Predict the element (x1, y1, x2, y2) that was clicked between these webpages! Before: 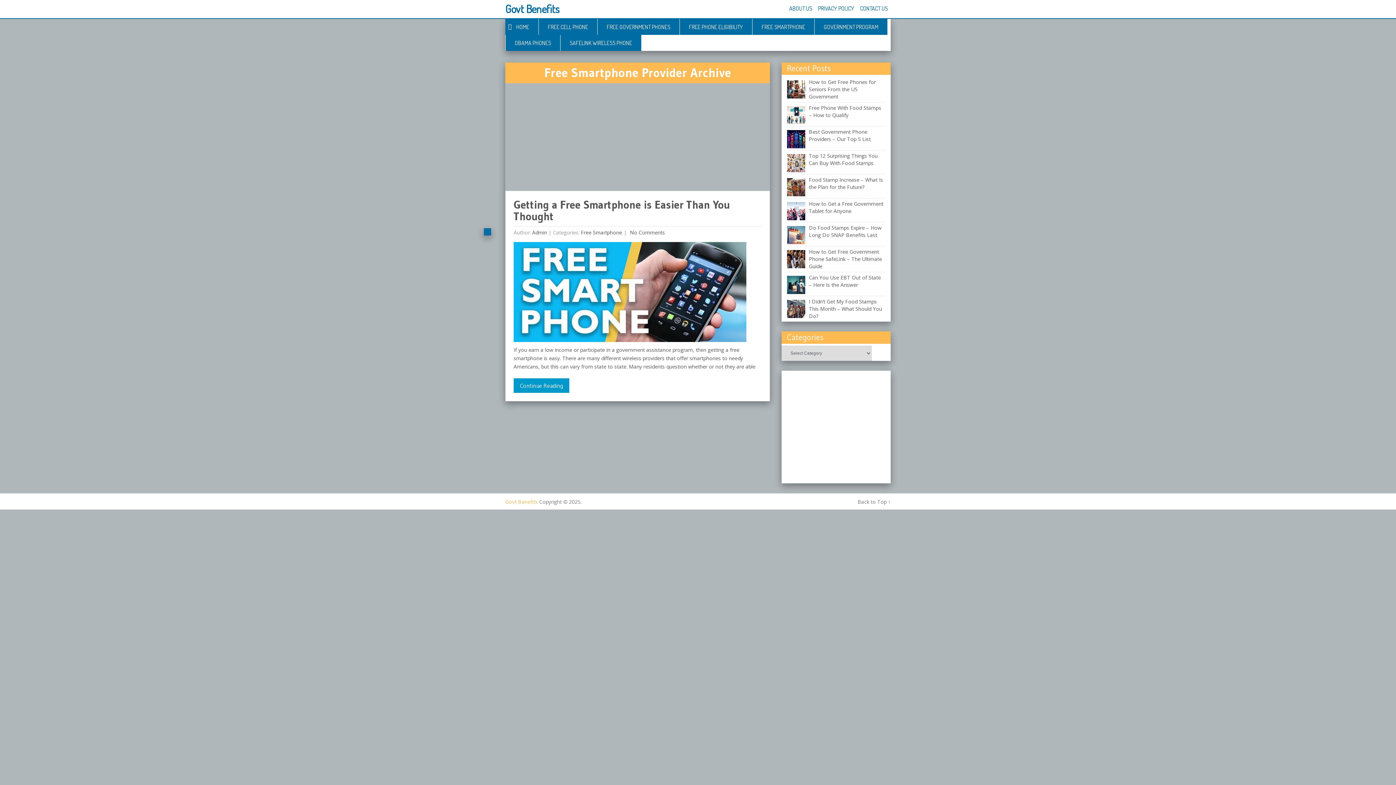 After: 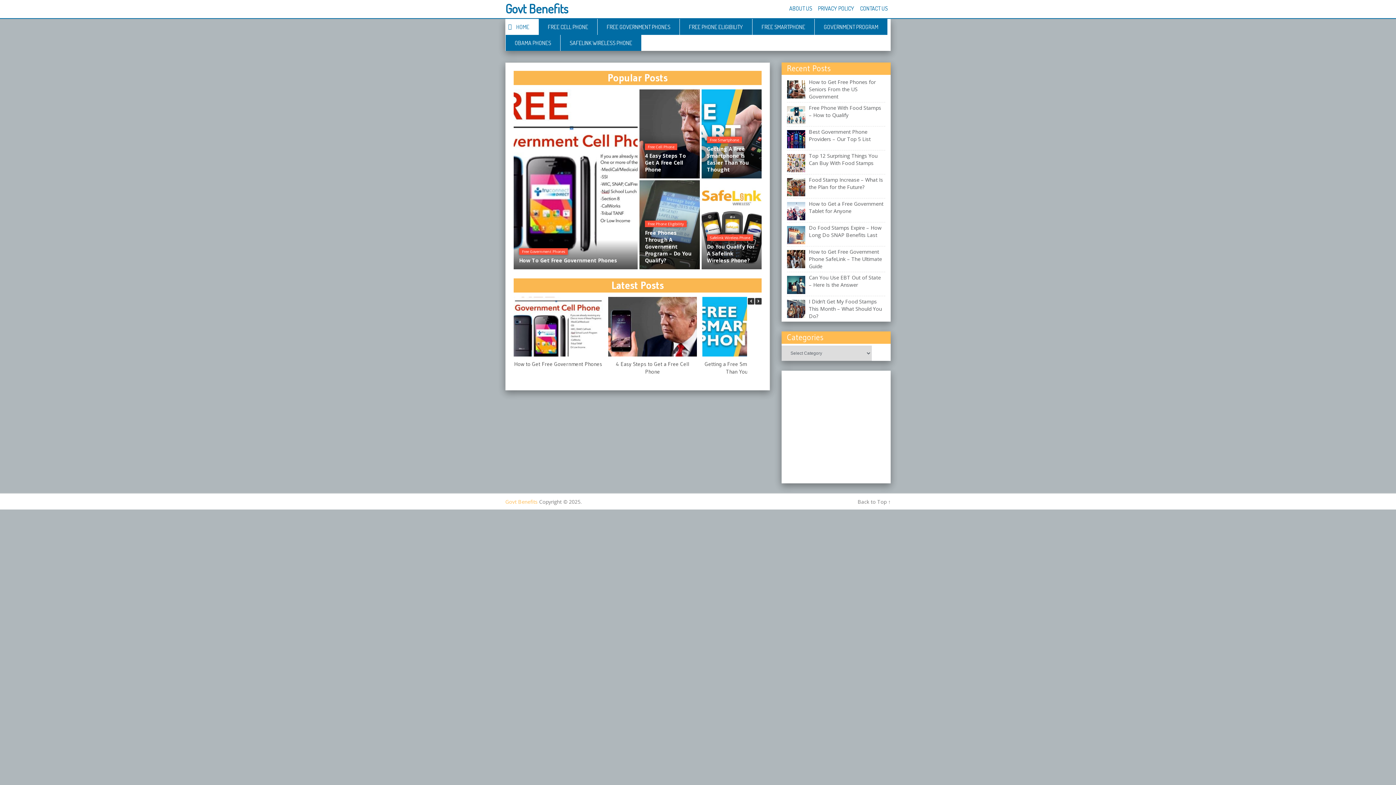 Action: label: Govt Benefits bbox: (505, 1, 559, 15)